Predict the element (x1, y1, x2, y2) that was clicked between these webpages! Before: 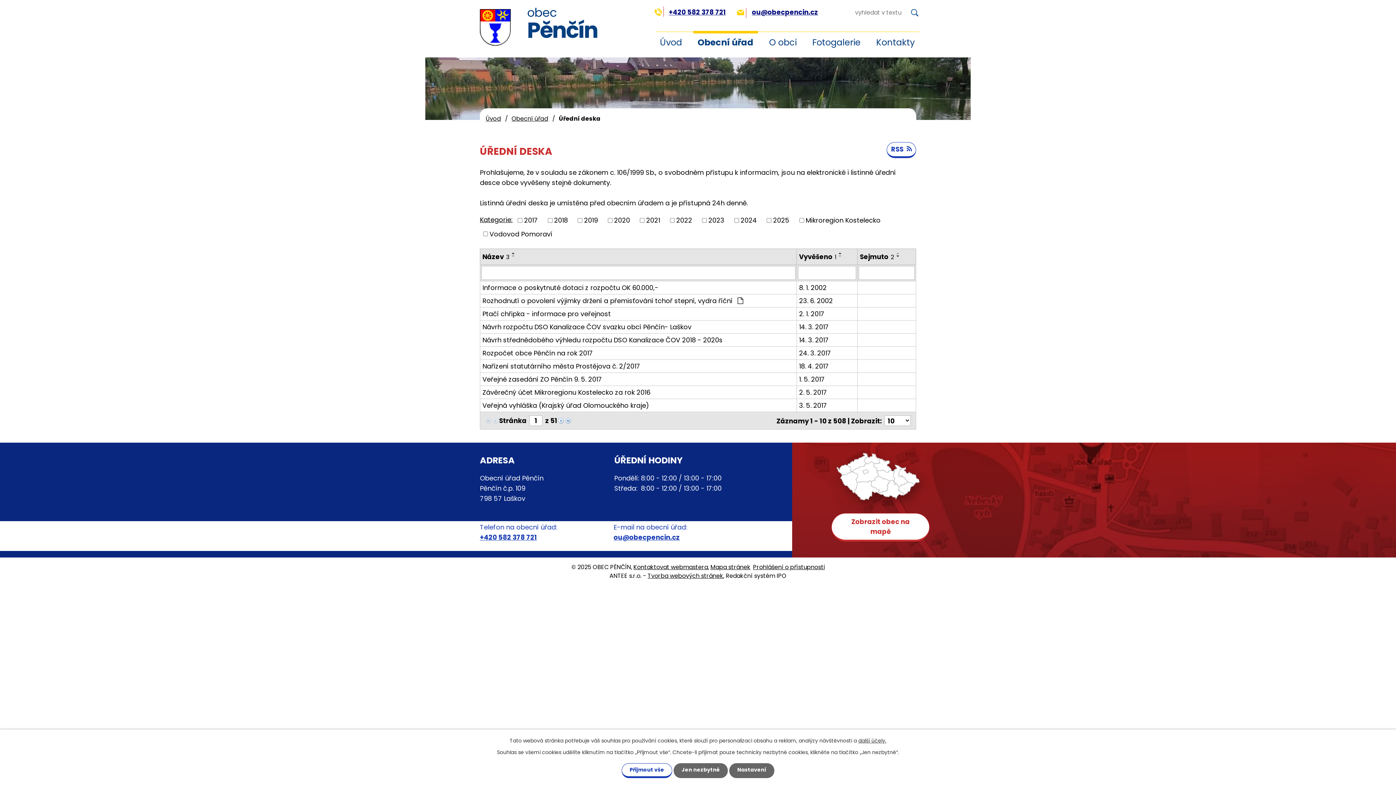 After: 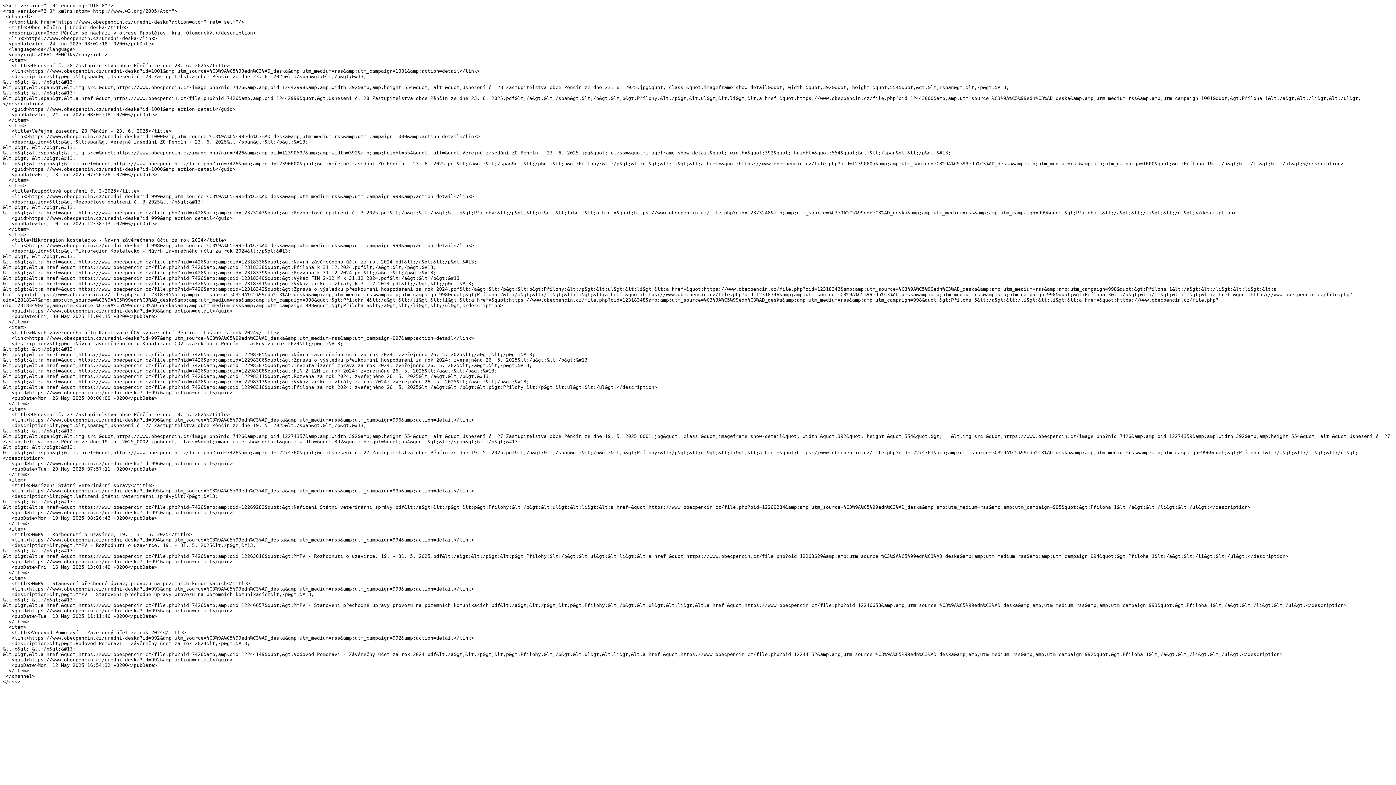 Action: label: RSS bbox: (887, 142, 916, 158)